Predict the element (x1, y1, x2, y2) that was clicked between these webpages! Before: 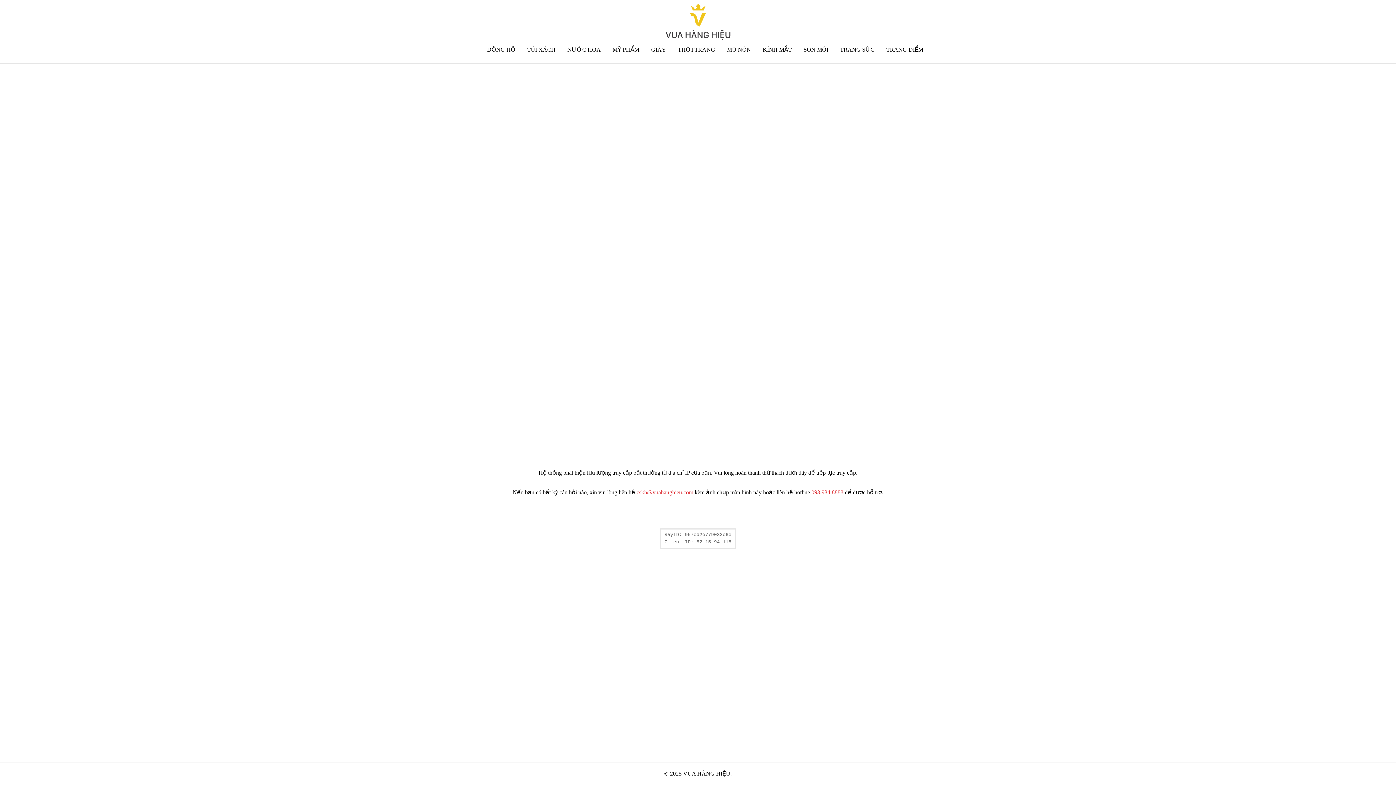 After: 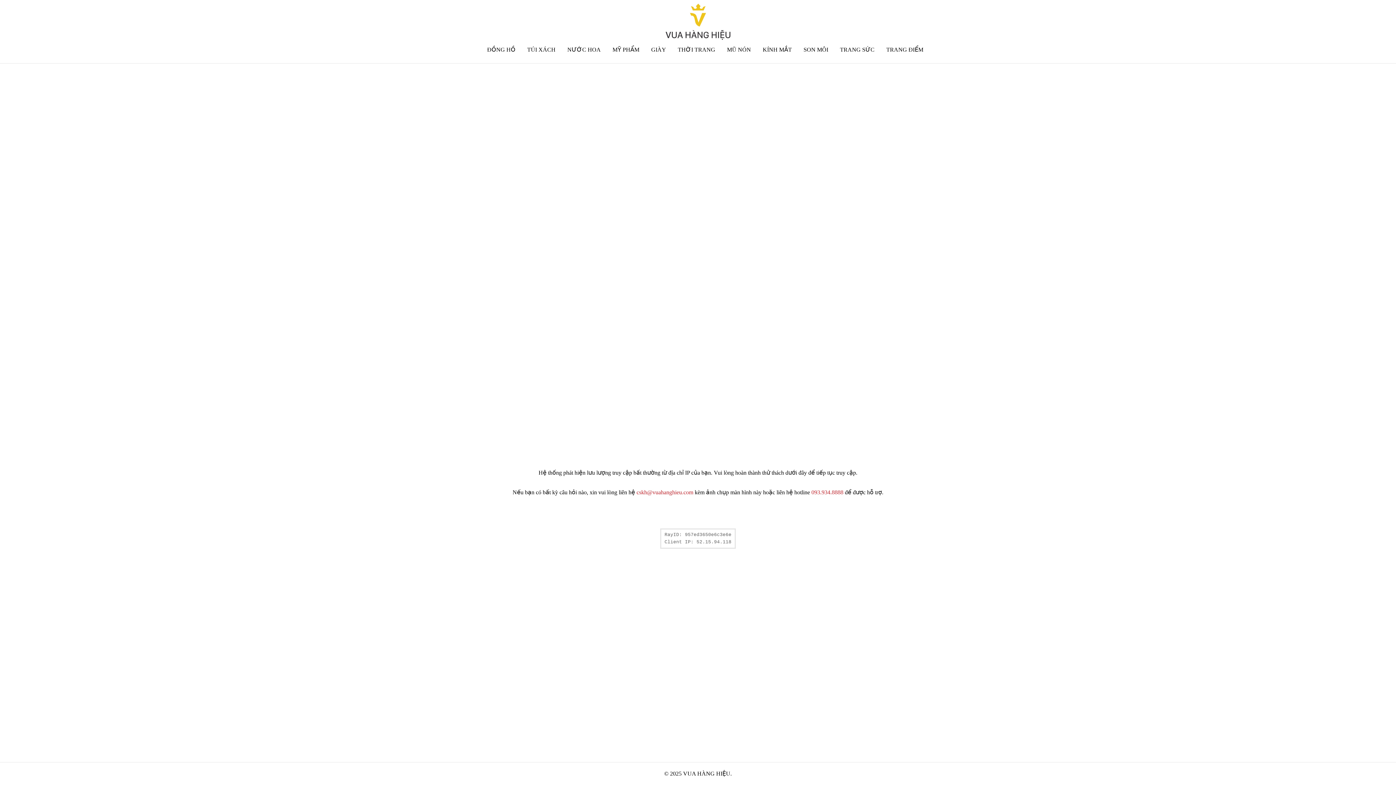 Action: label: NƯỚC HOA bbox: (567, 46, 600, 52)